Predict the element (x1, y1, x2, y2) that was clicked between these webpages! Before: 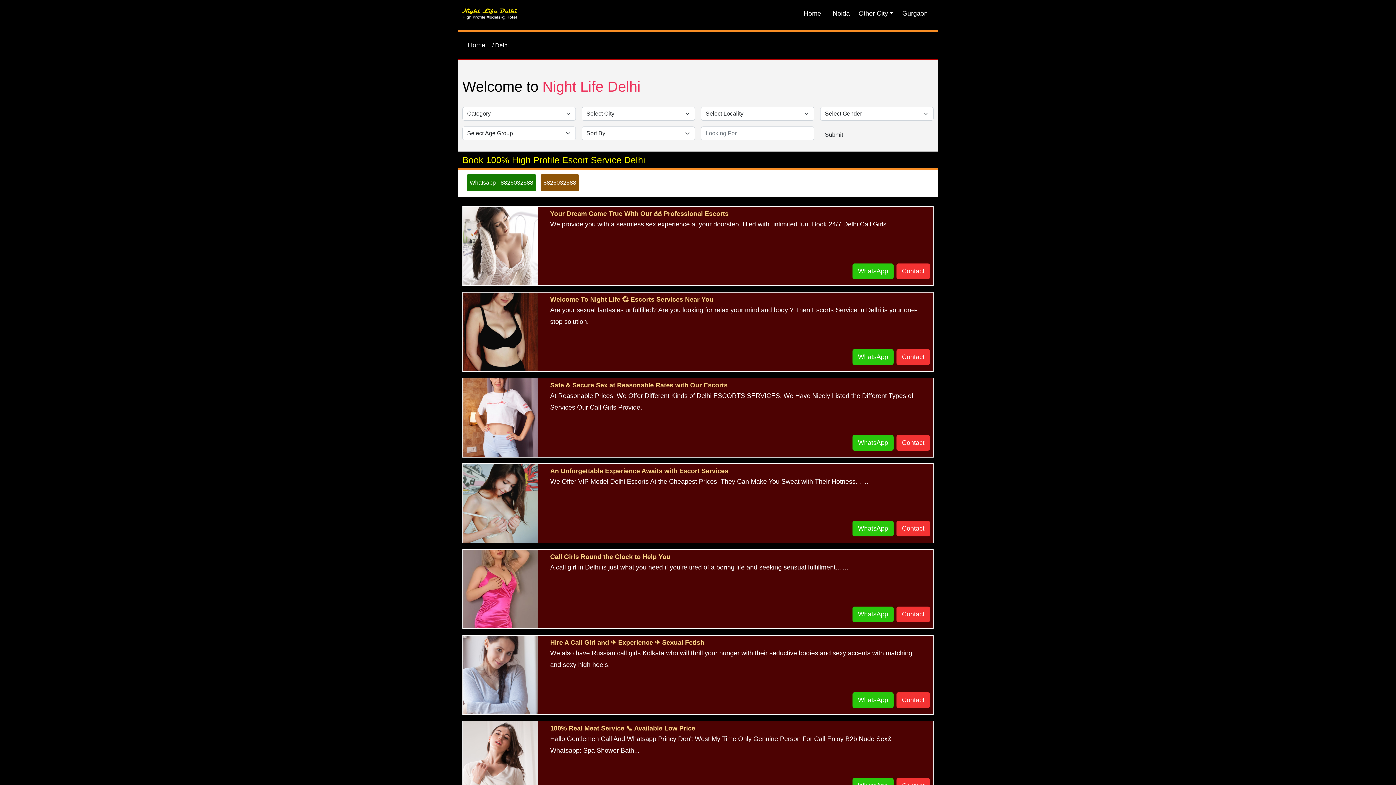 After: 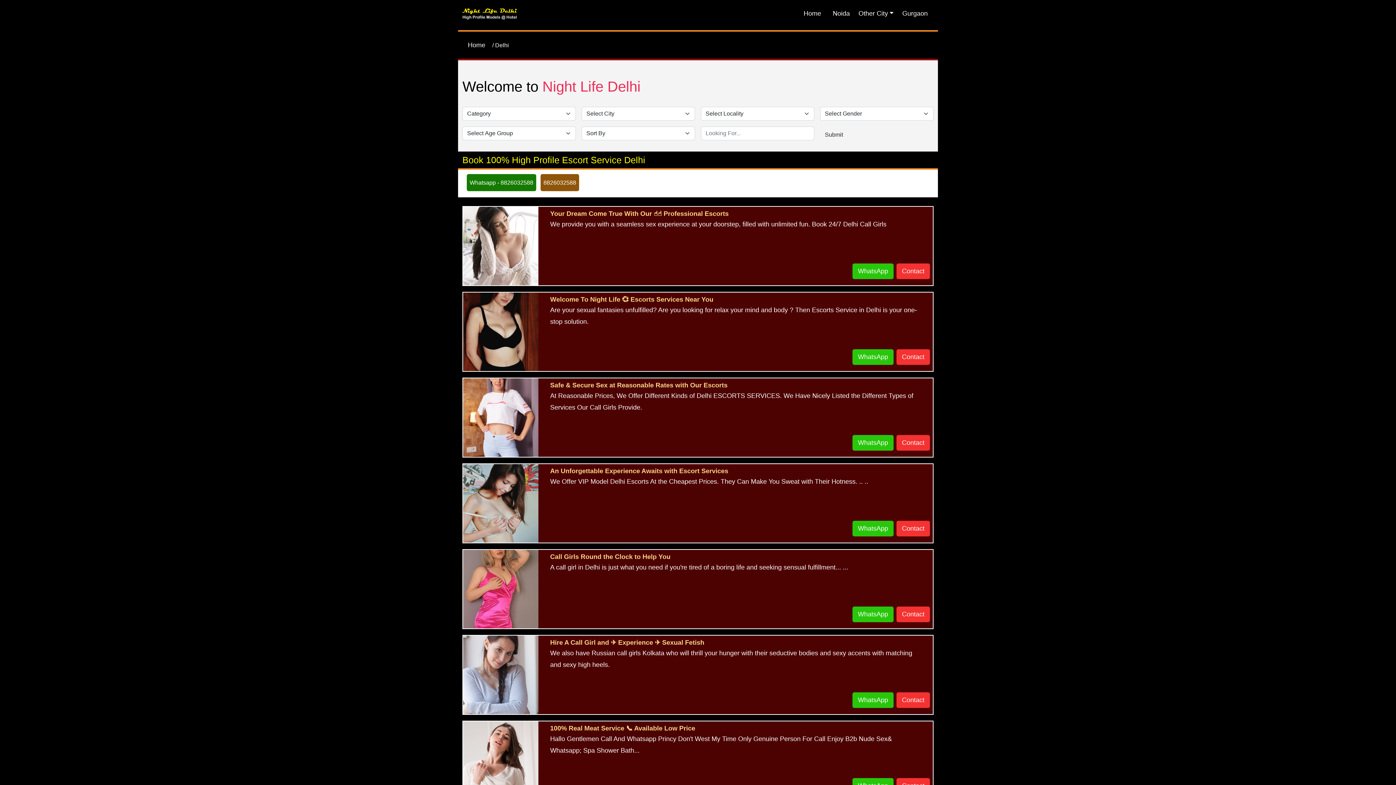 Action: label: WhatsApp and Call Button bbox: (896, 263, 930, 279)